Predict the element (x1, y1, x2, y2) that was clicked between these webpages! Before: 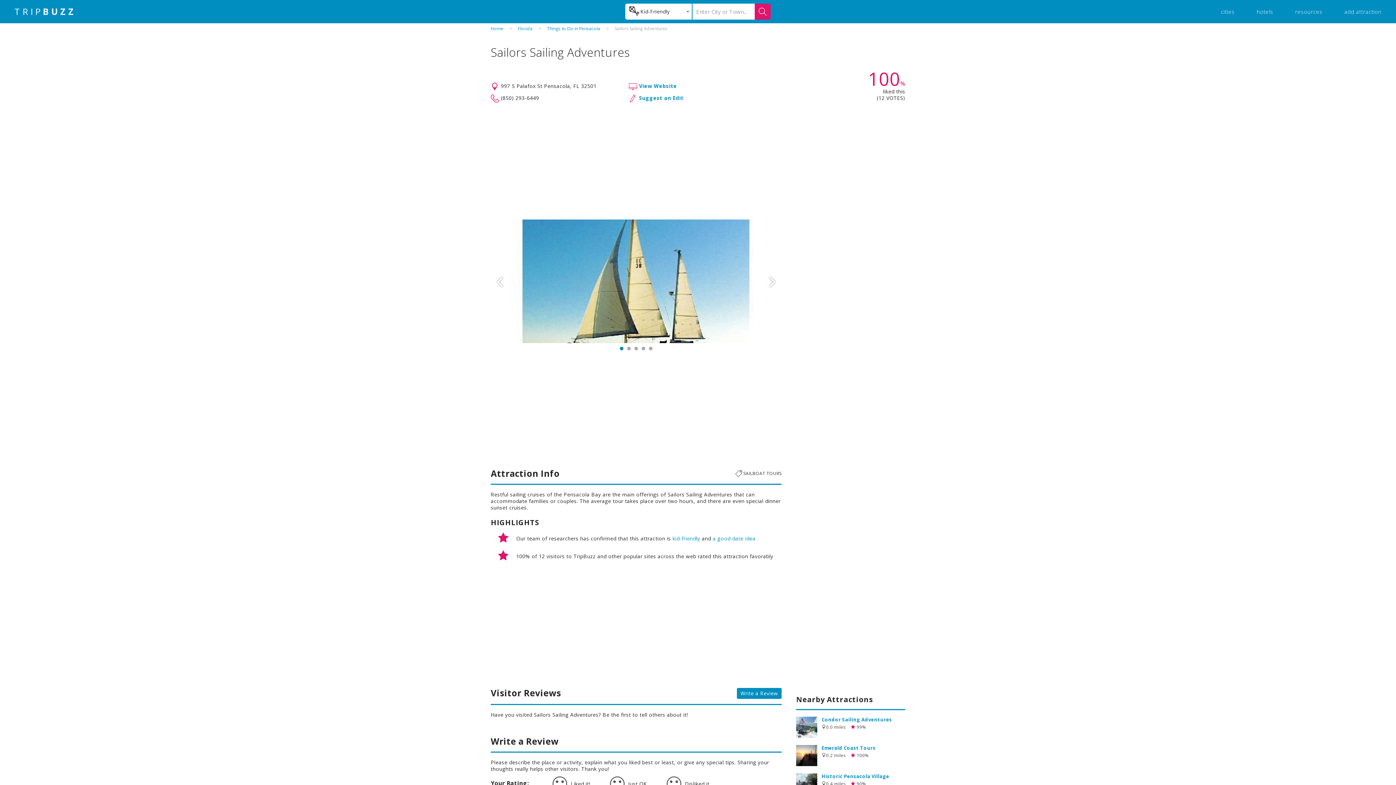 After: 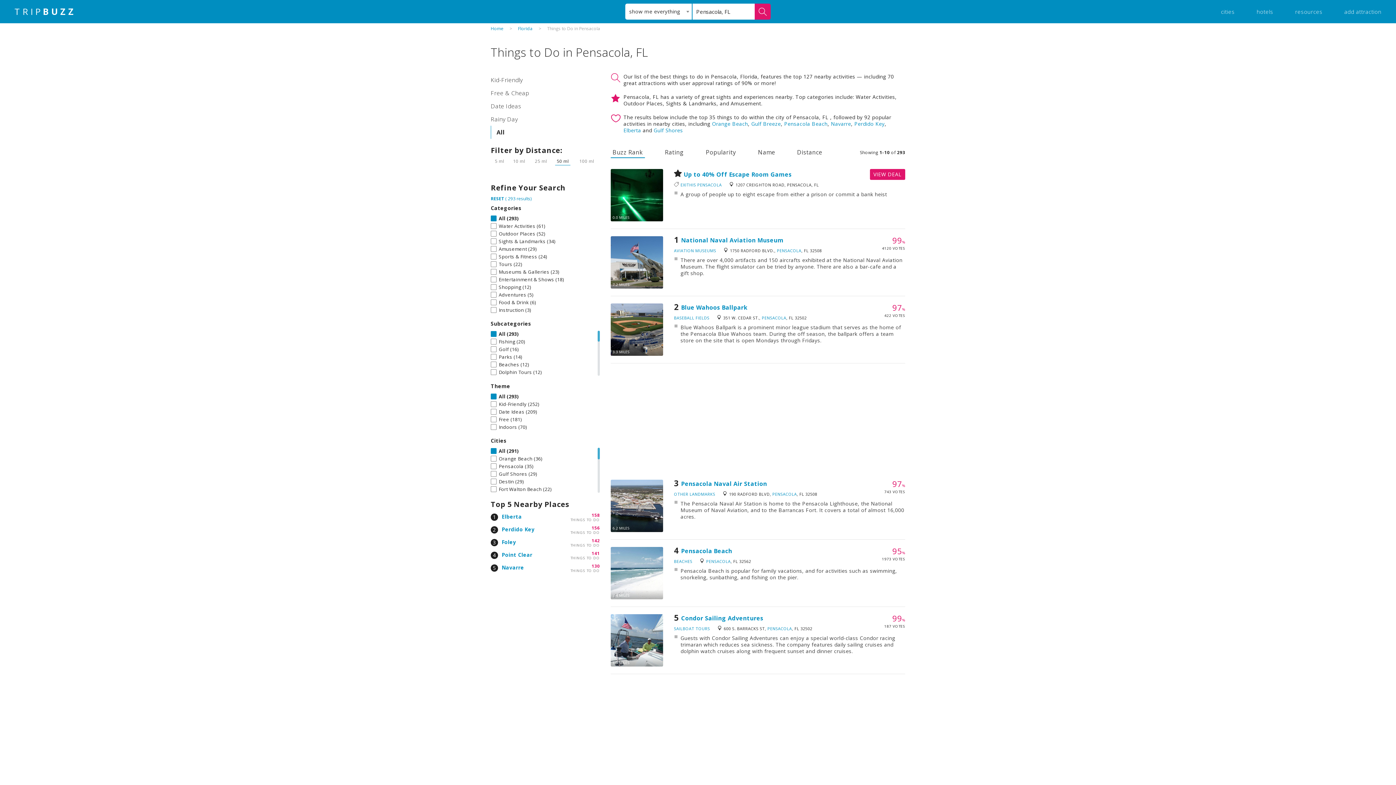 Action: label: Things to Do in Pensacola bbox: (547, 25, 600, 31)